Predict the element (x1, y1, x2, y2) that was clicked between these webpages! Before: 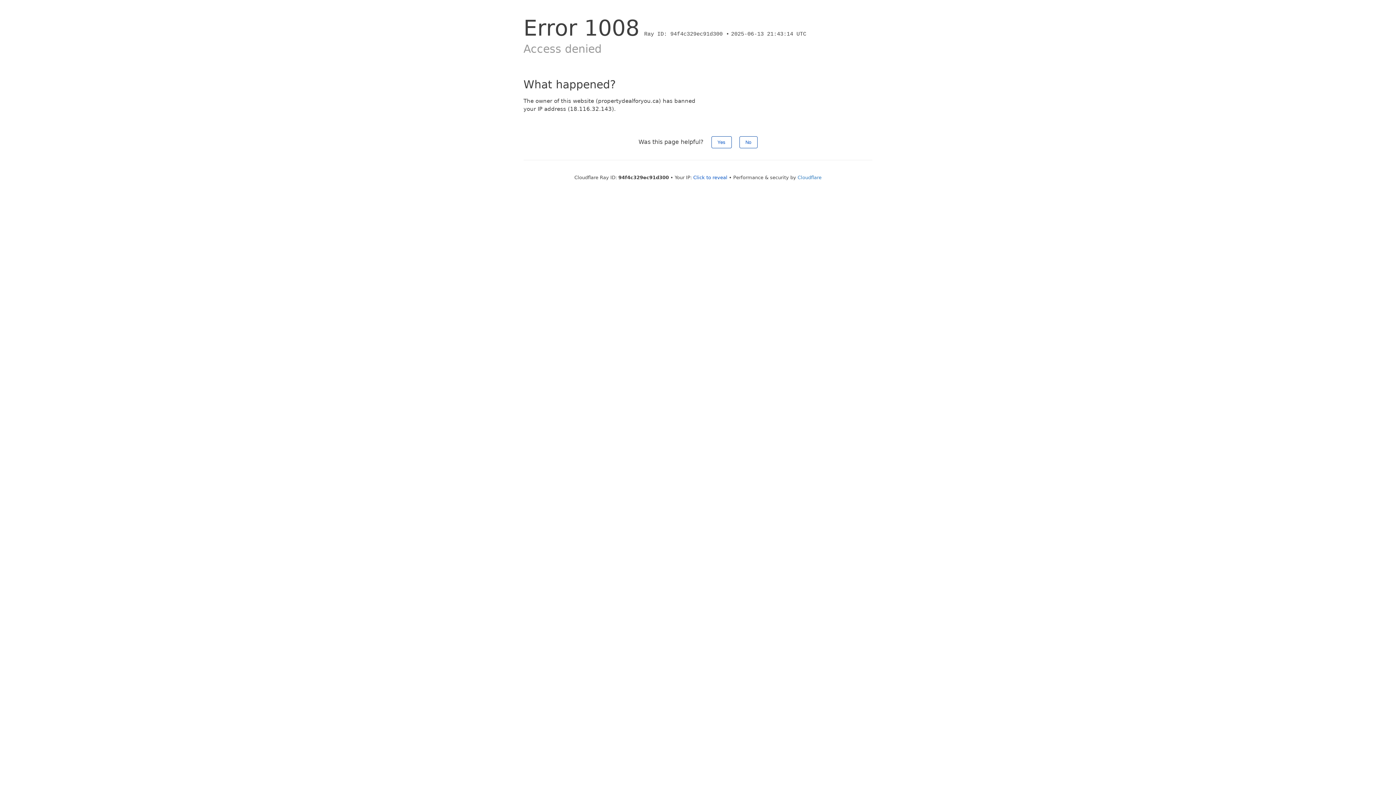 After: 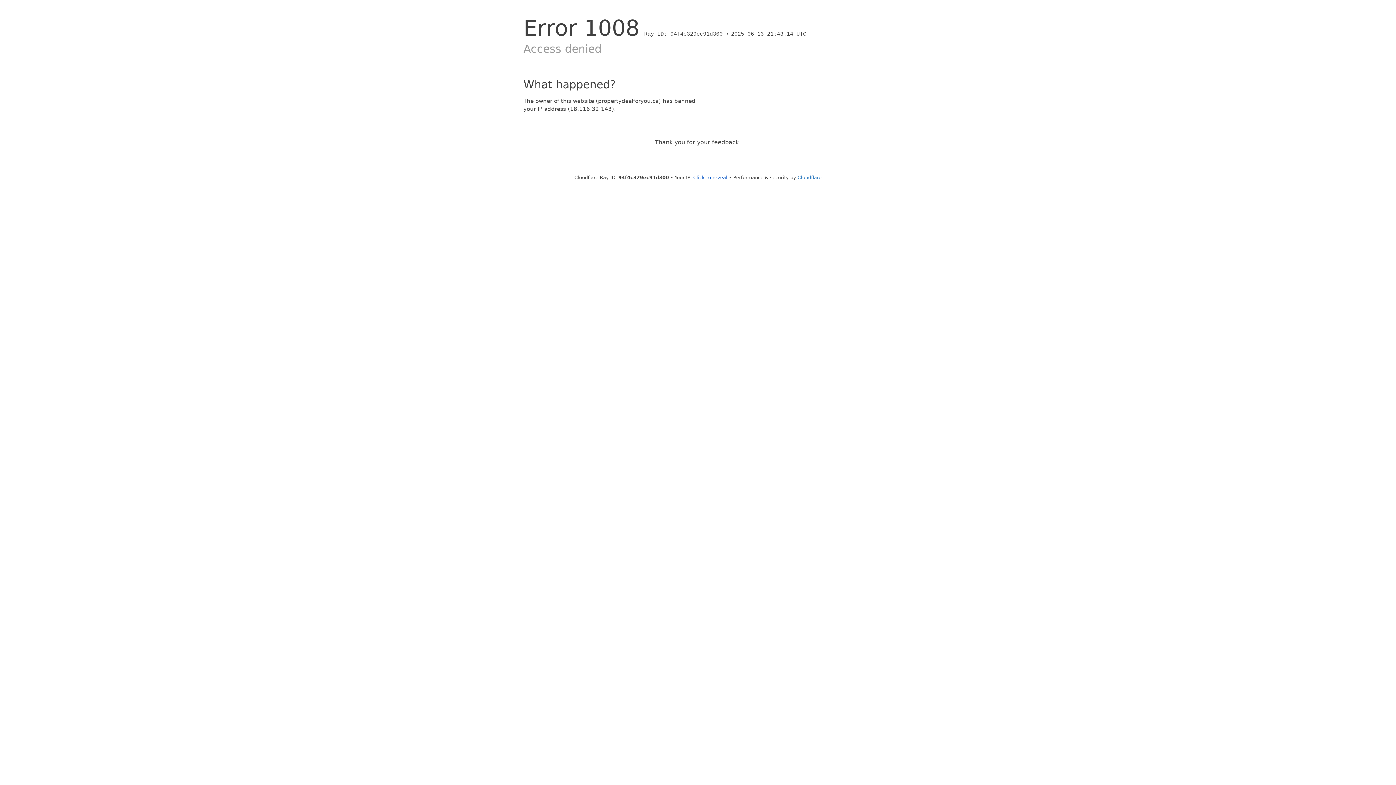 Action: bbox: (711, 136, 731, 148) label: Yes